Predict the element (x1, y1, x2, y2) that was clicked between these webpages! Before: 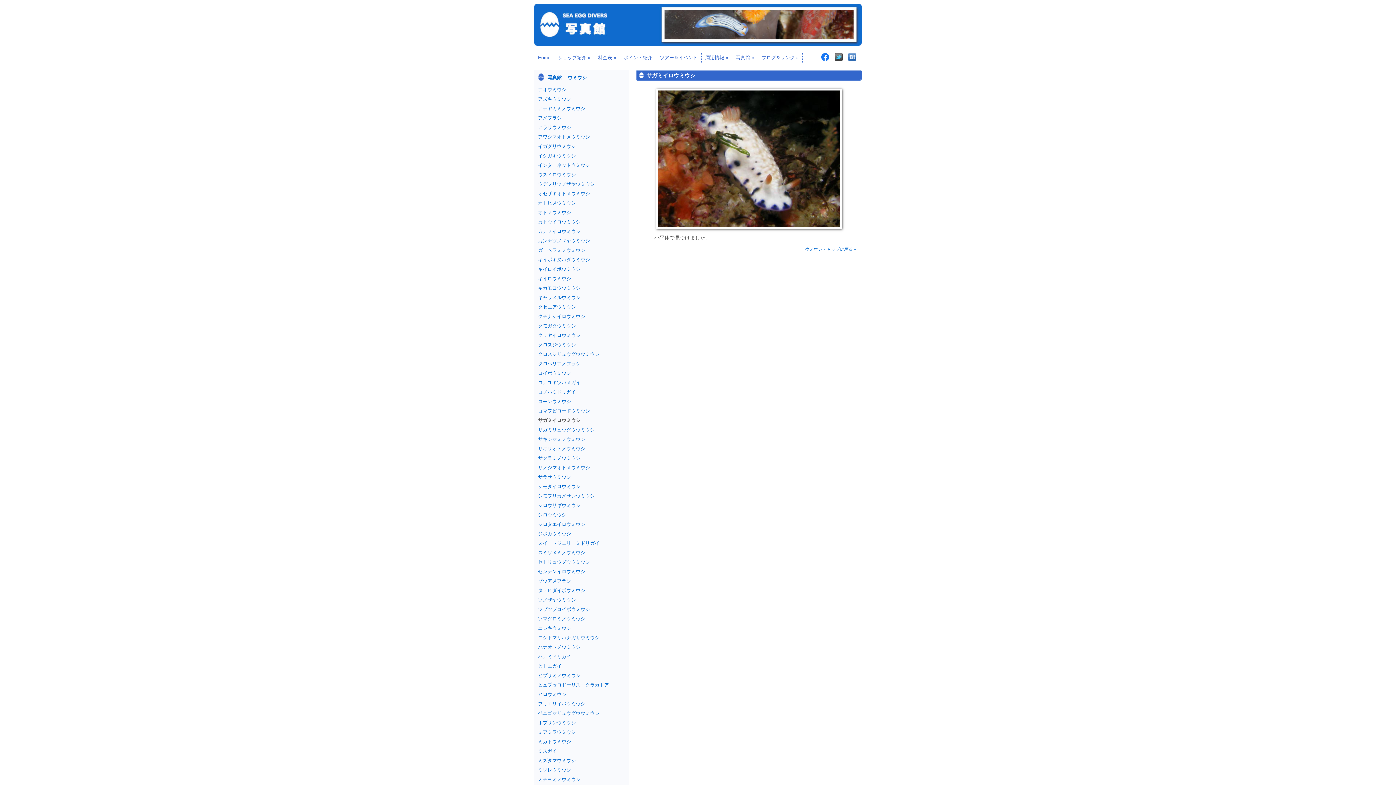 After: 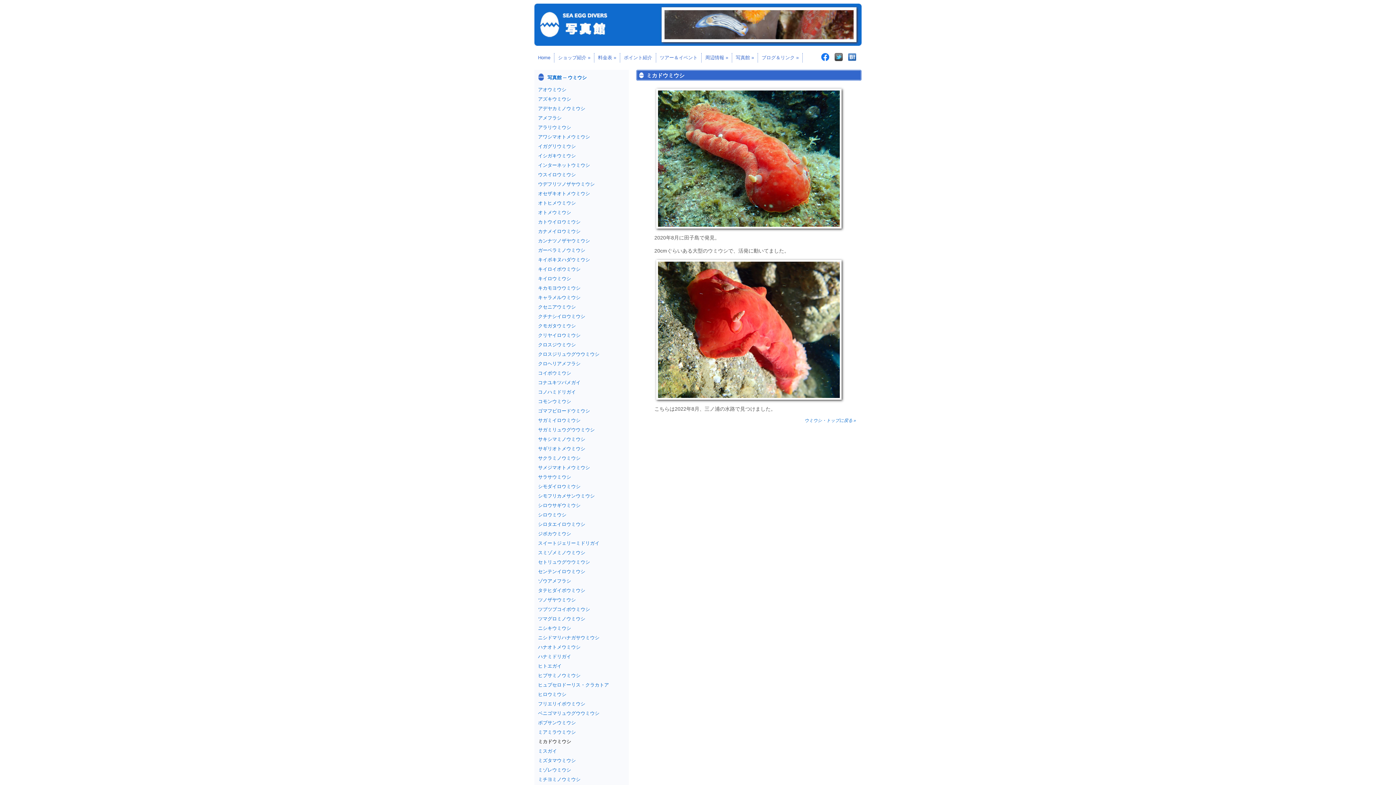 Action: bbox: (538, 739, 571, 744) label: ミカドウミウシ